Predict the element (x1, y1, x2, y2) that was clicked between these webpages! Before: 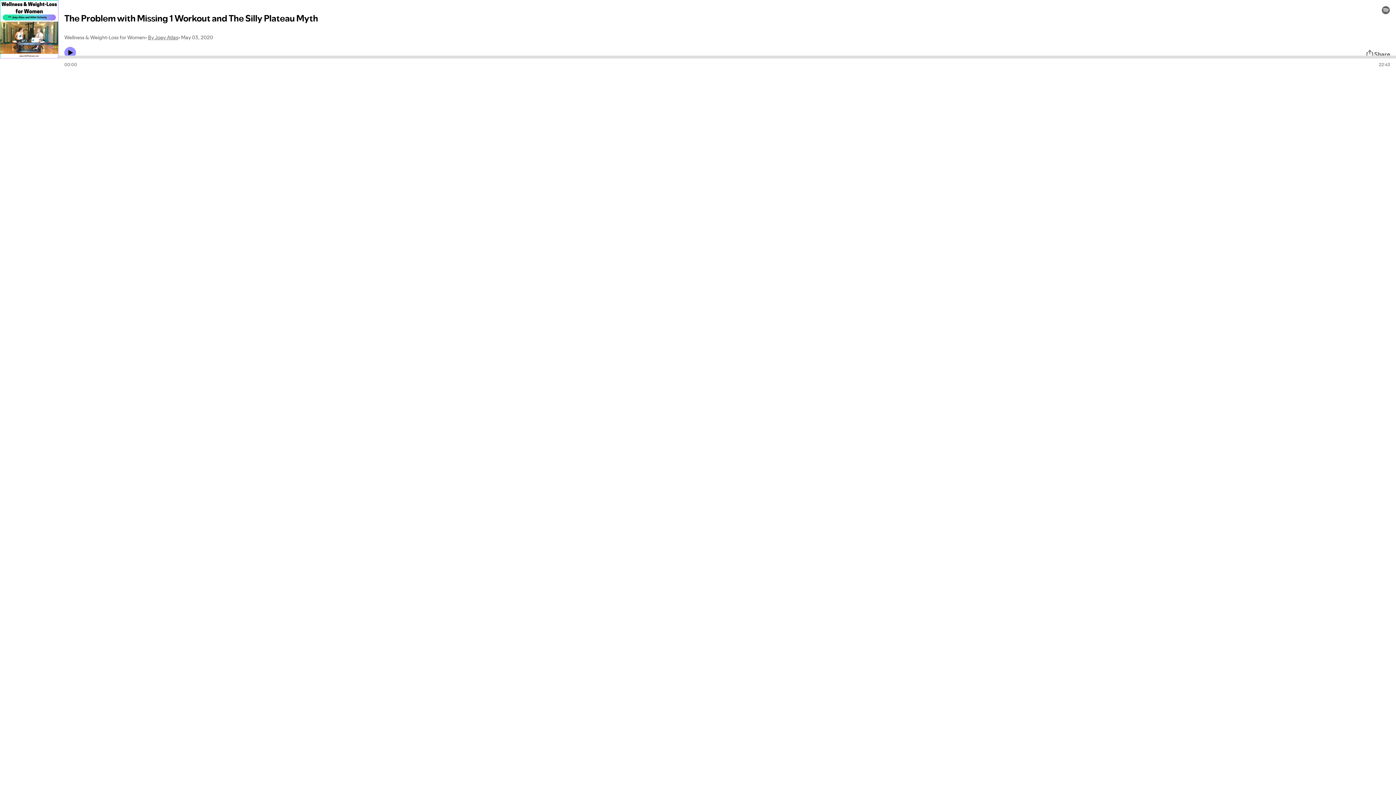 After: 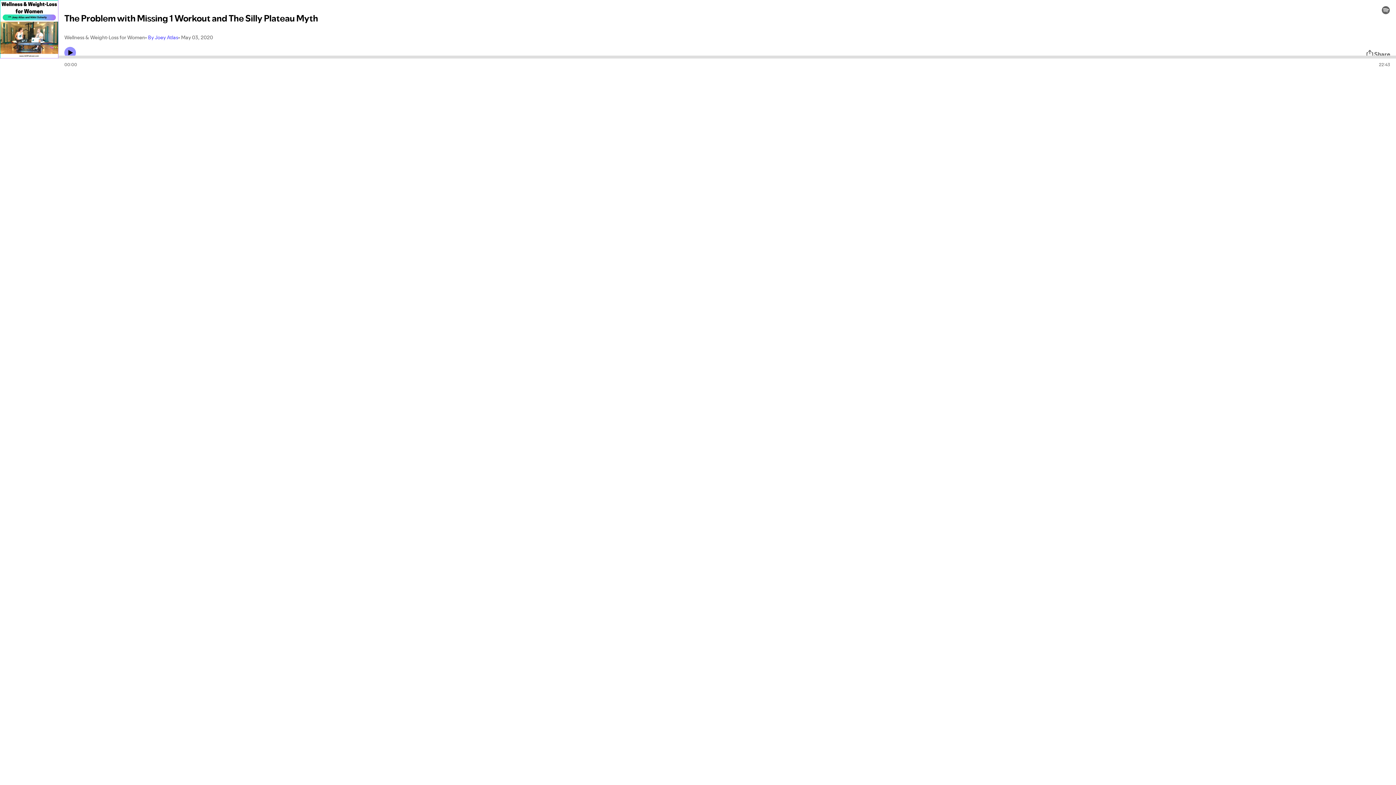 Action: bbox: (148, 33, 178, 41) label: By Joey Atlas